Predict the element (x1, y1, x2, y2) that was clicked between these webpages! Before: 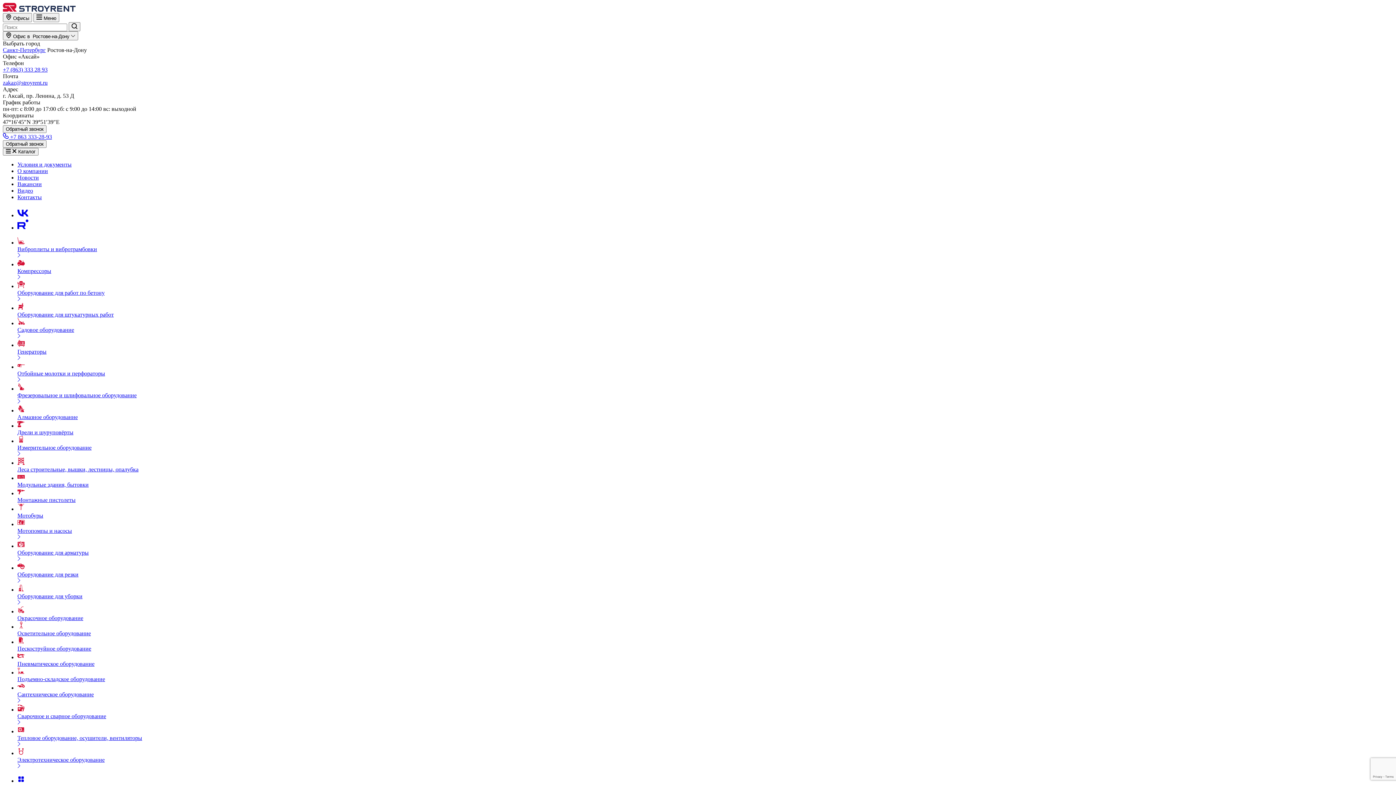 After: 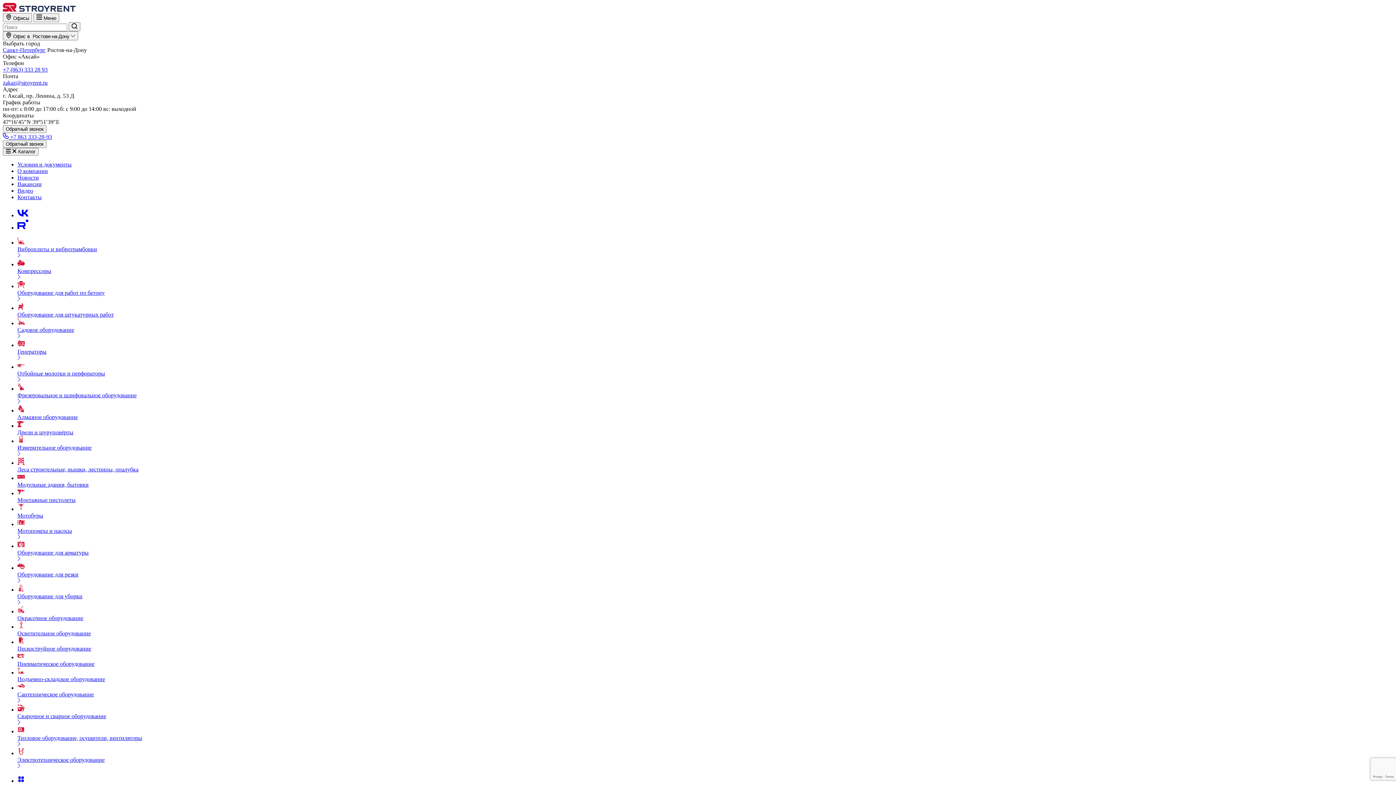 Action: label: Сварочное и сварное оборудование bbox: (17, 704, 1393, 726)